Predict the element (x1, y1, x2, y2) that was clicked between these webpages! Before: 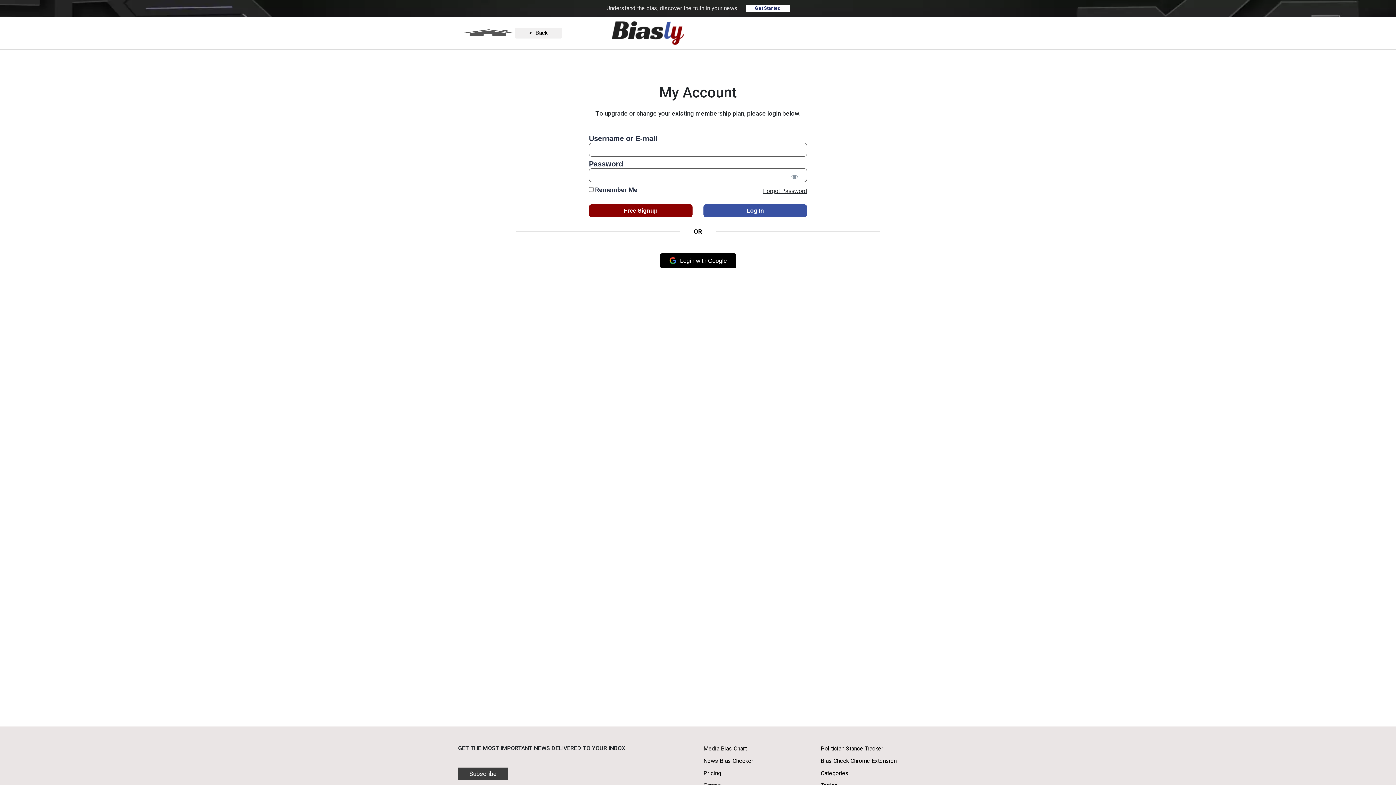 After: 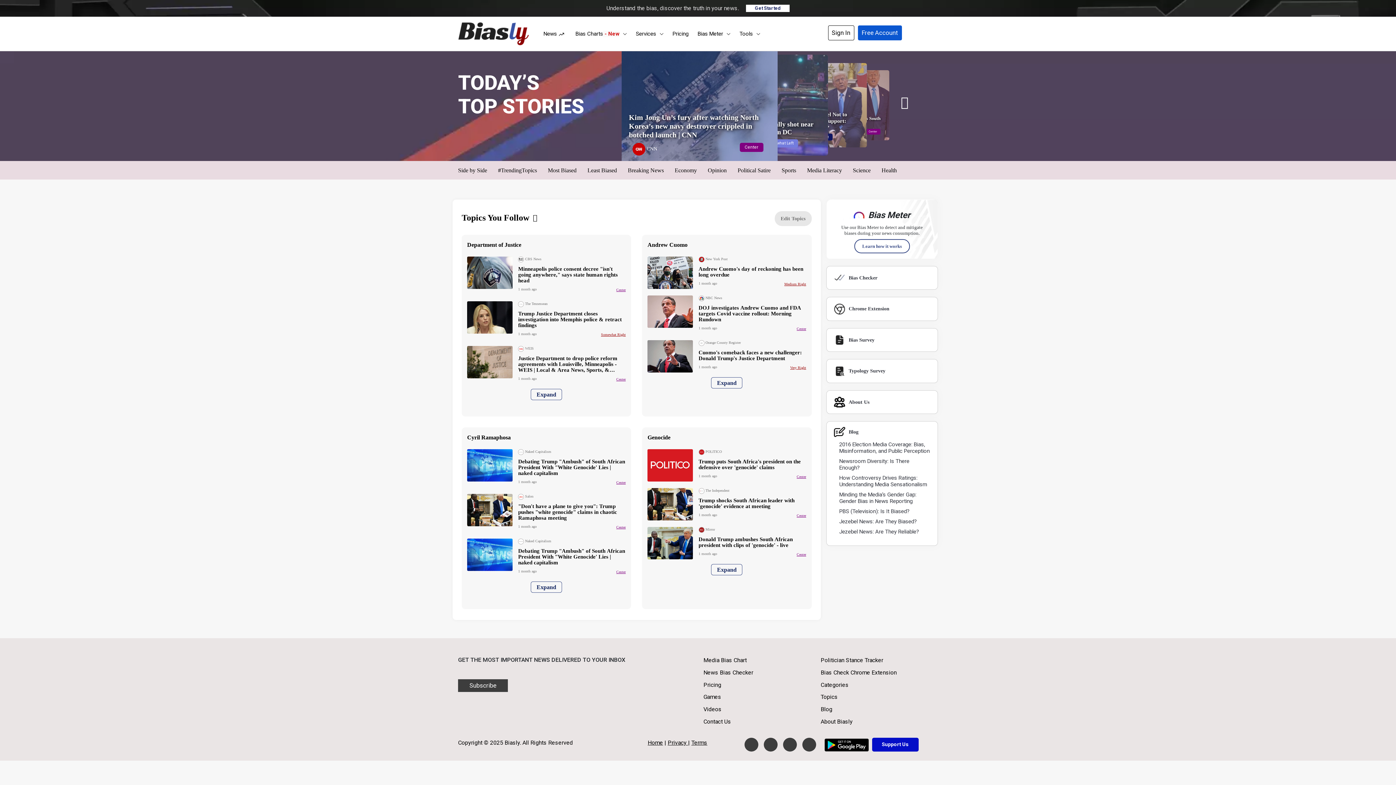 Action: bbox: (460, 28, 514, 37)